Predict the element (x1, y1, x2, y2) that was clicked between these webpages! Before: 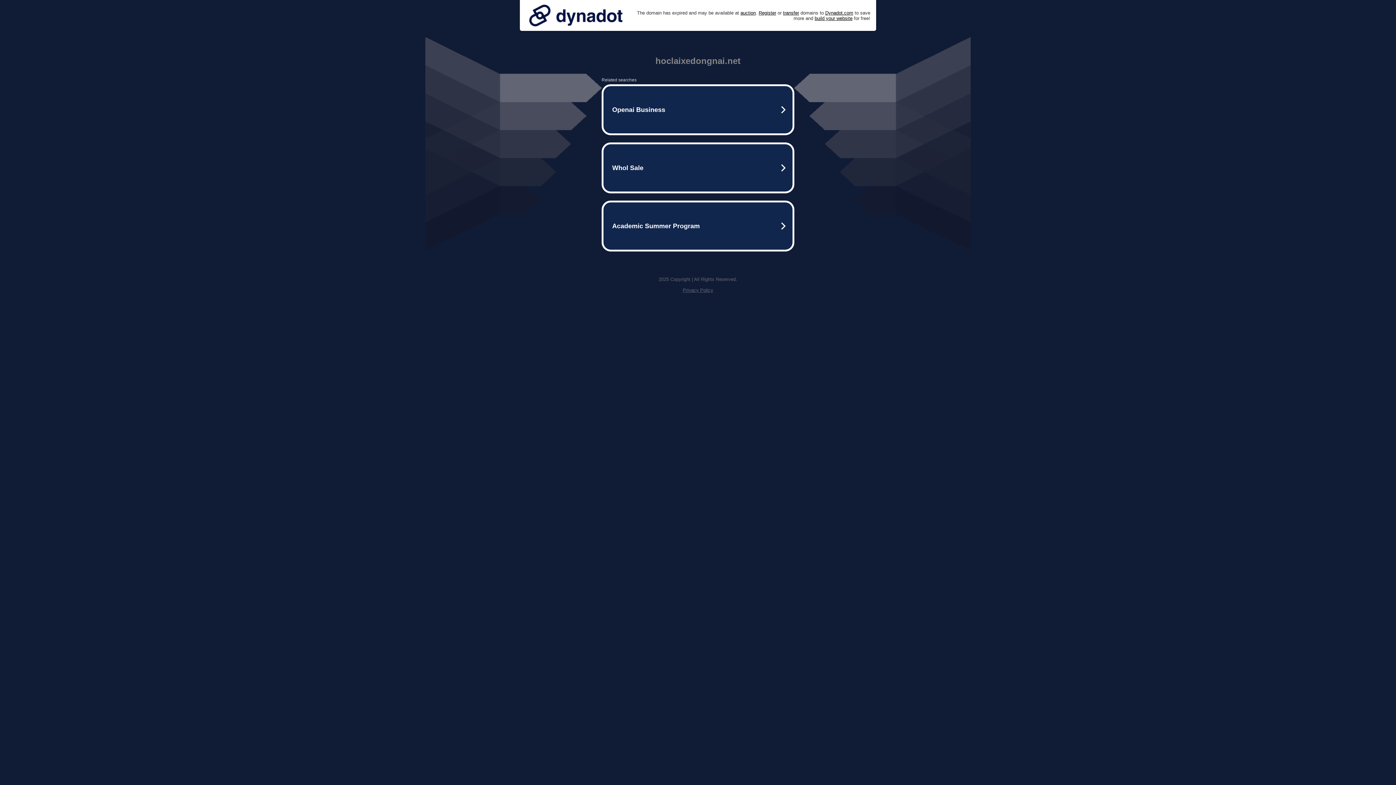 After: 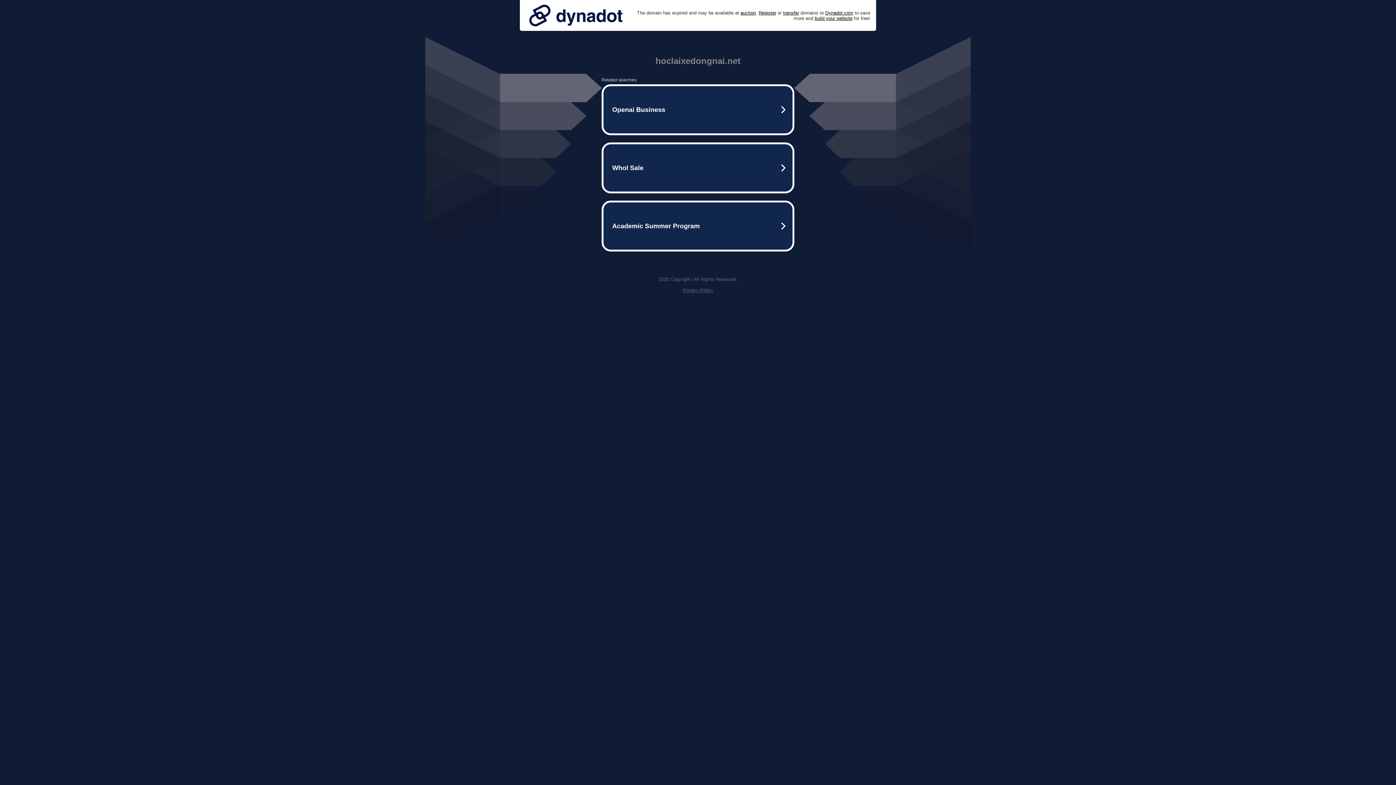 Action: bbox: (525, 0, 626, 30)